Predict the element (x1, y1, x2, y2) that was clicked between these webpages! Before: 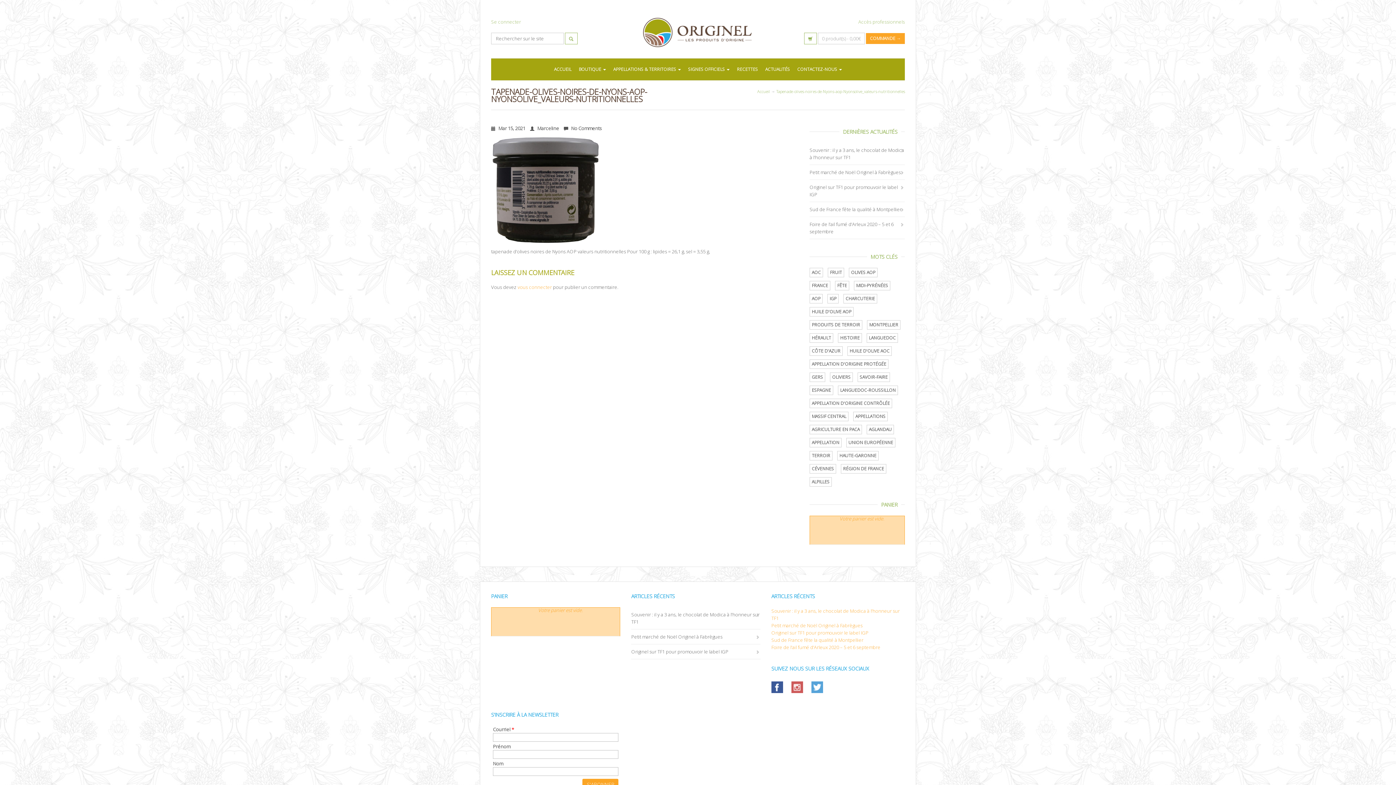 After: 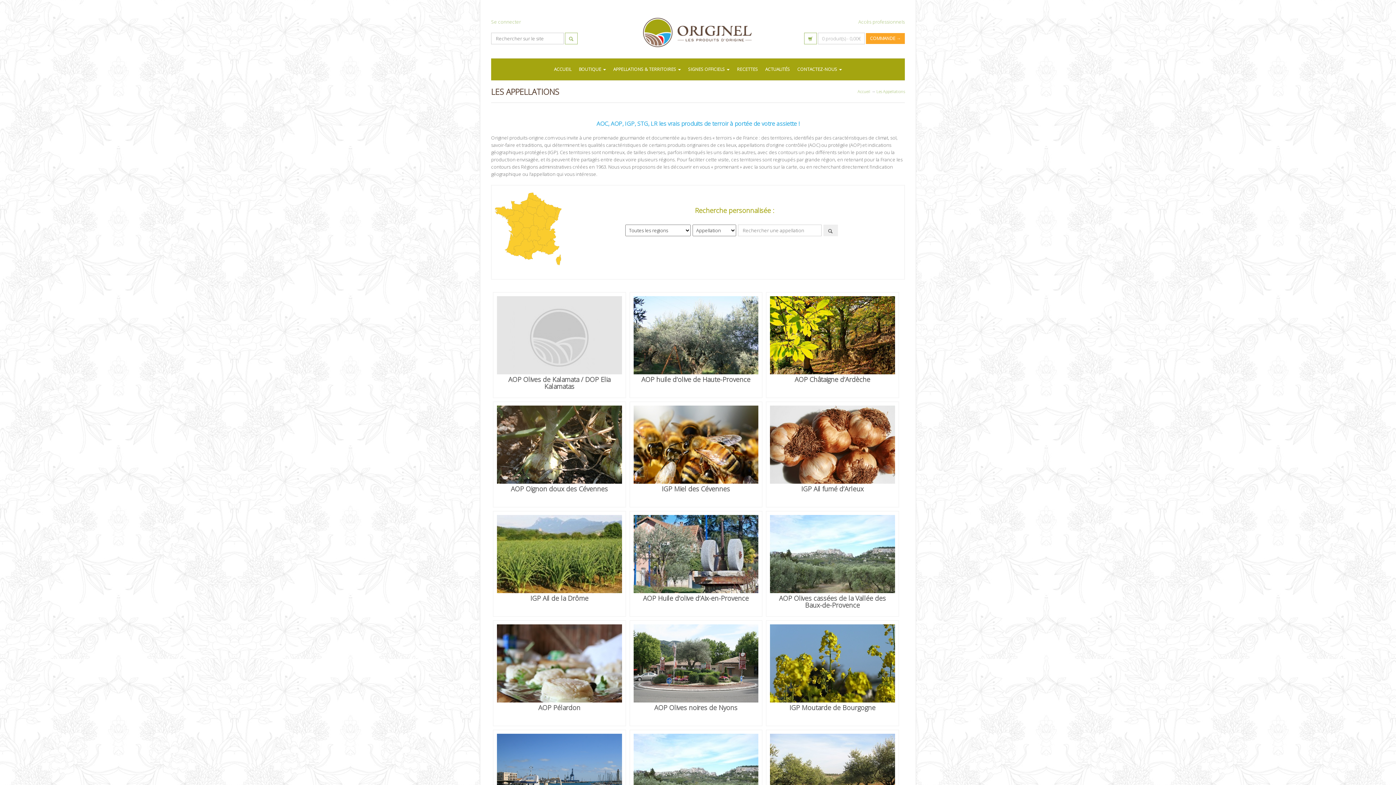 Action: bbox: (609, 58, 684, 80) label: APPELLATIONS & TERRITOIRES 